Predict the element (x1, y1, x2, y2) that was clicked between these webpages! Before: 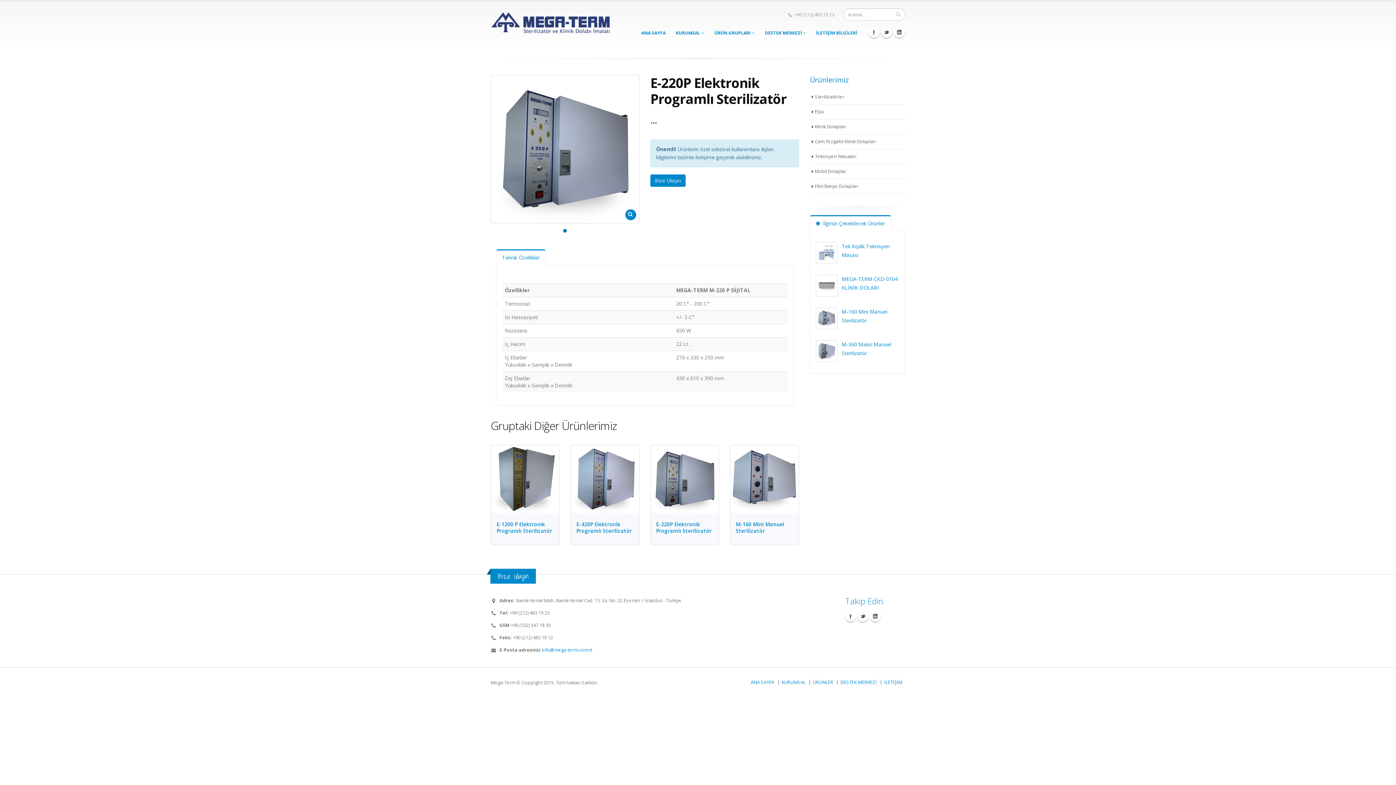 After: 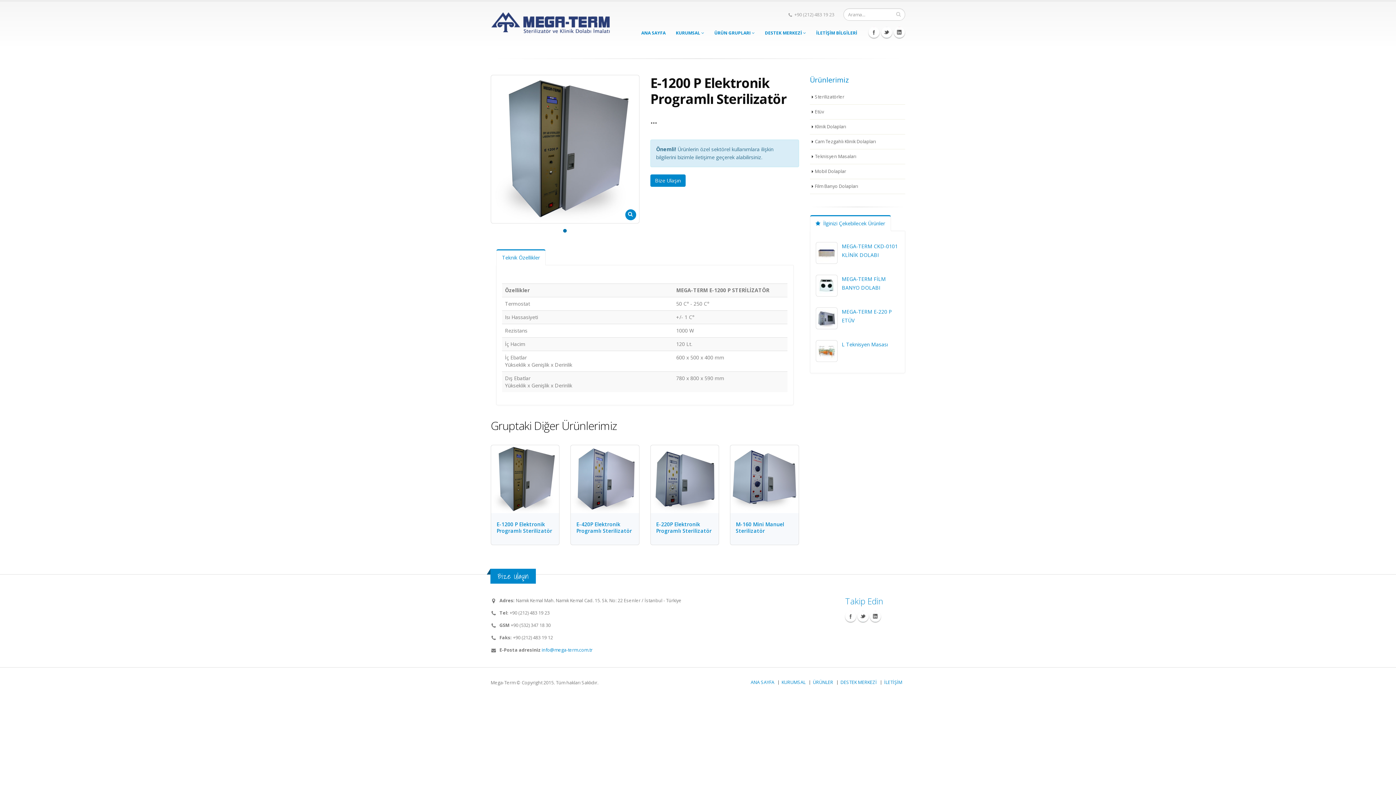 Action: label: E-1200 P Elektronik Programlı Sterilizatör bbox: (496, 521, 553, 539)